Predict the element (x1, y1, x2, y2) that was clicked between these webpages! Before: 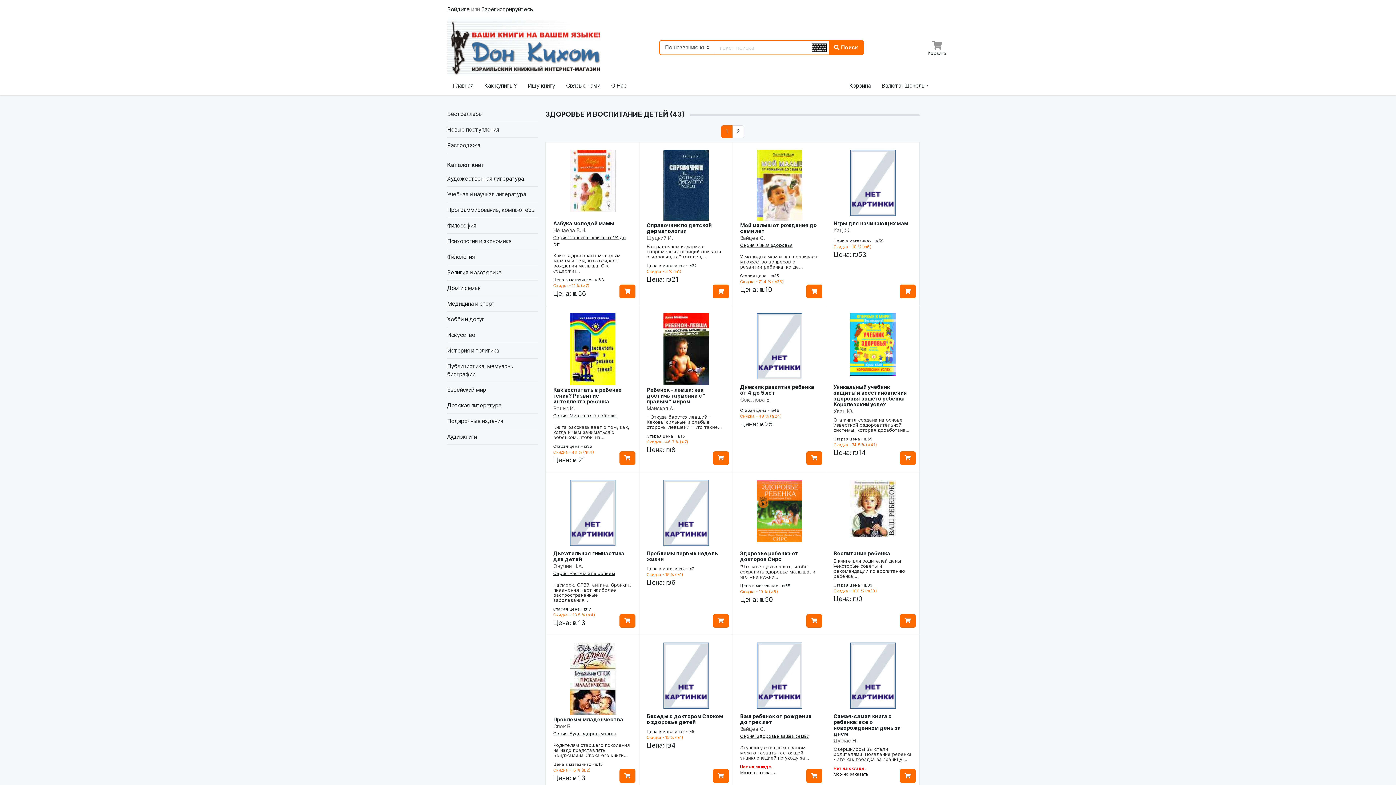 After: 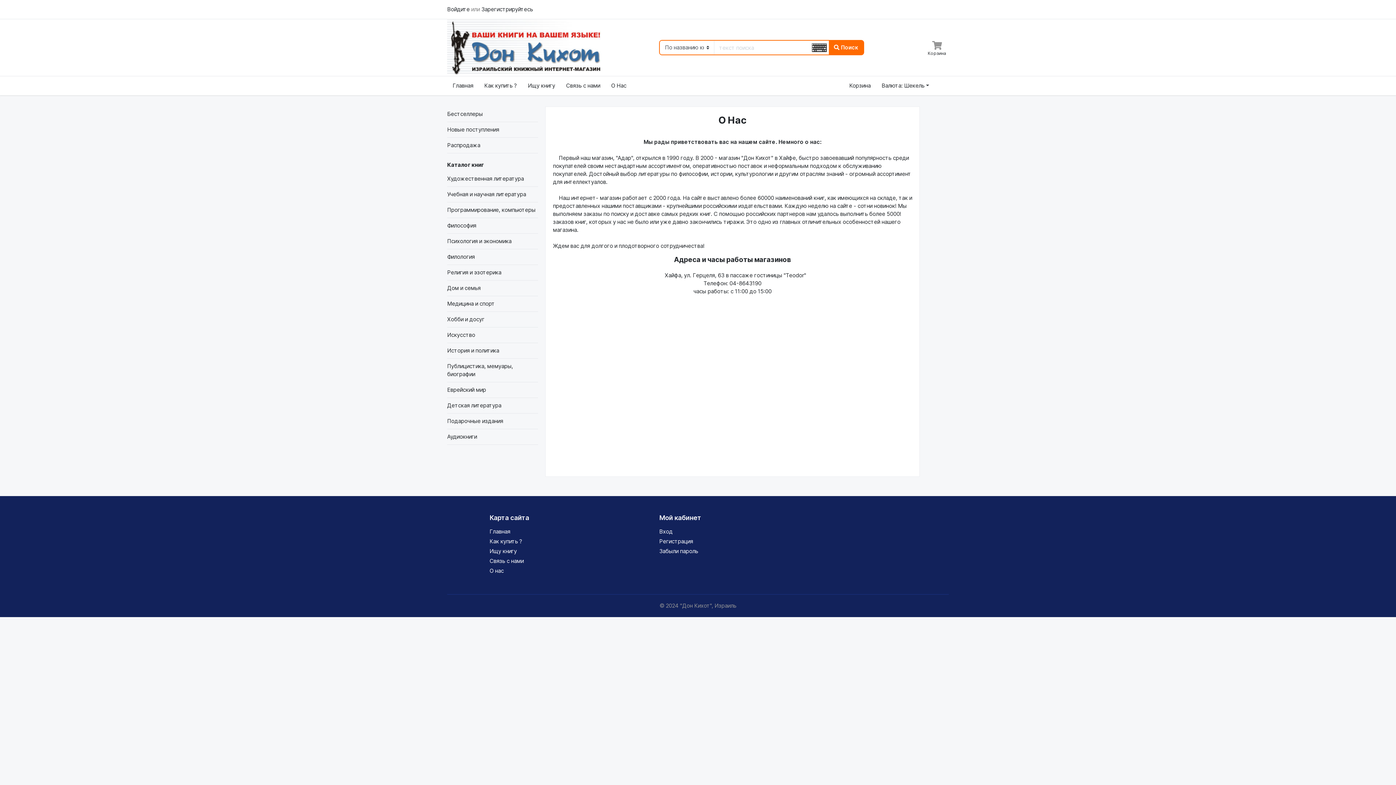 Action: label: О Нас bbox: (605, 79, 632, 92)